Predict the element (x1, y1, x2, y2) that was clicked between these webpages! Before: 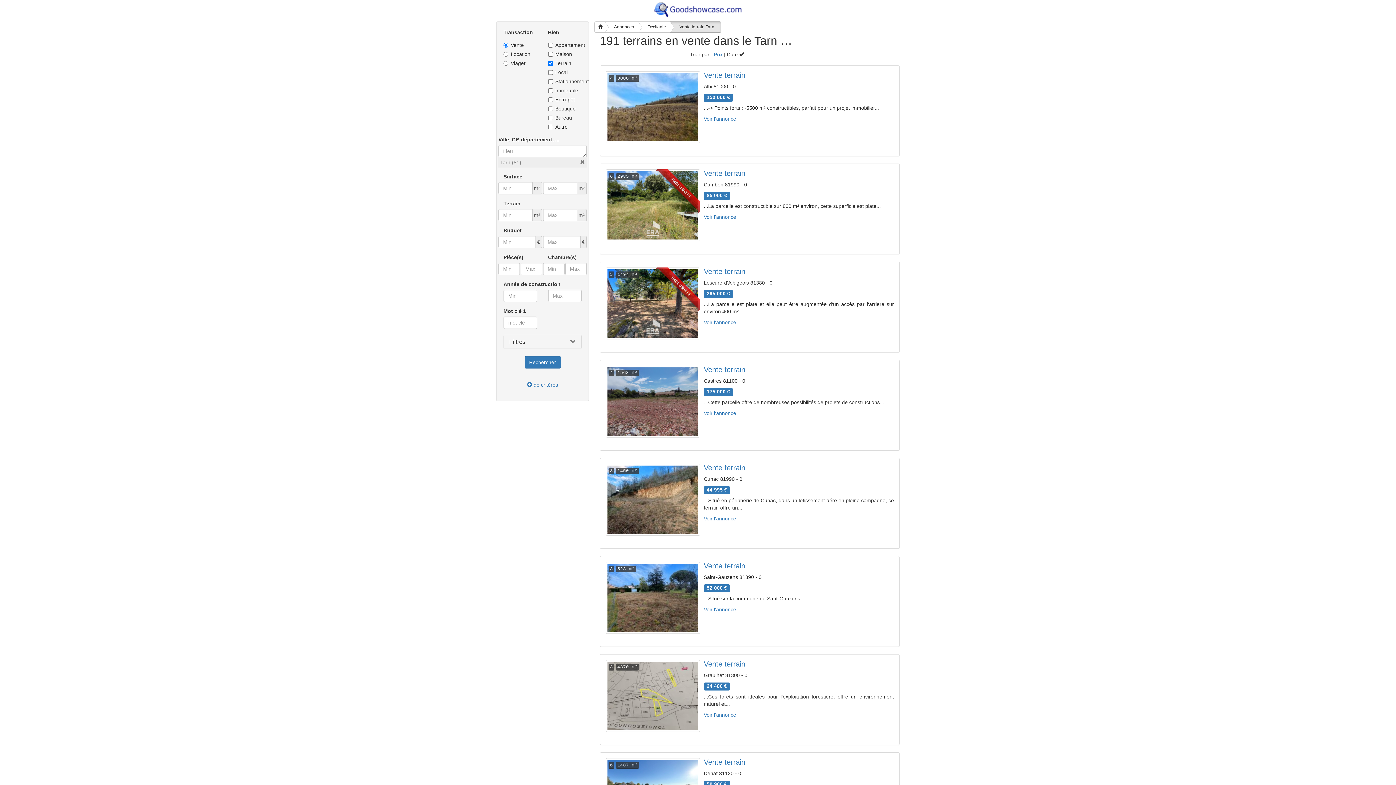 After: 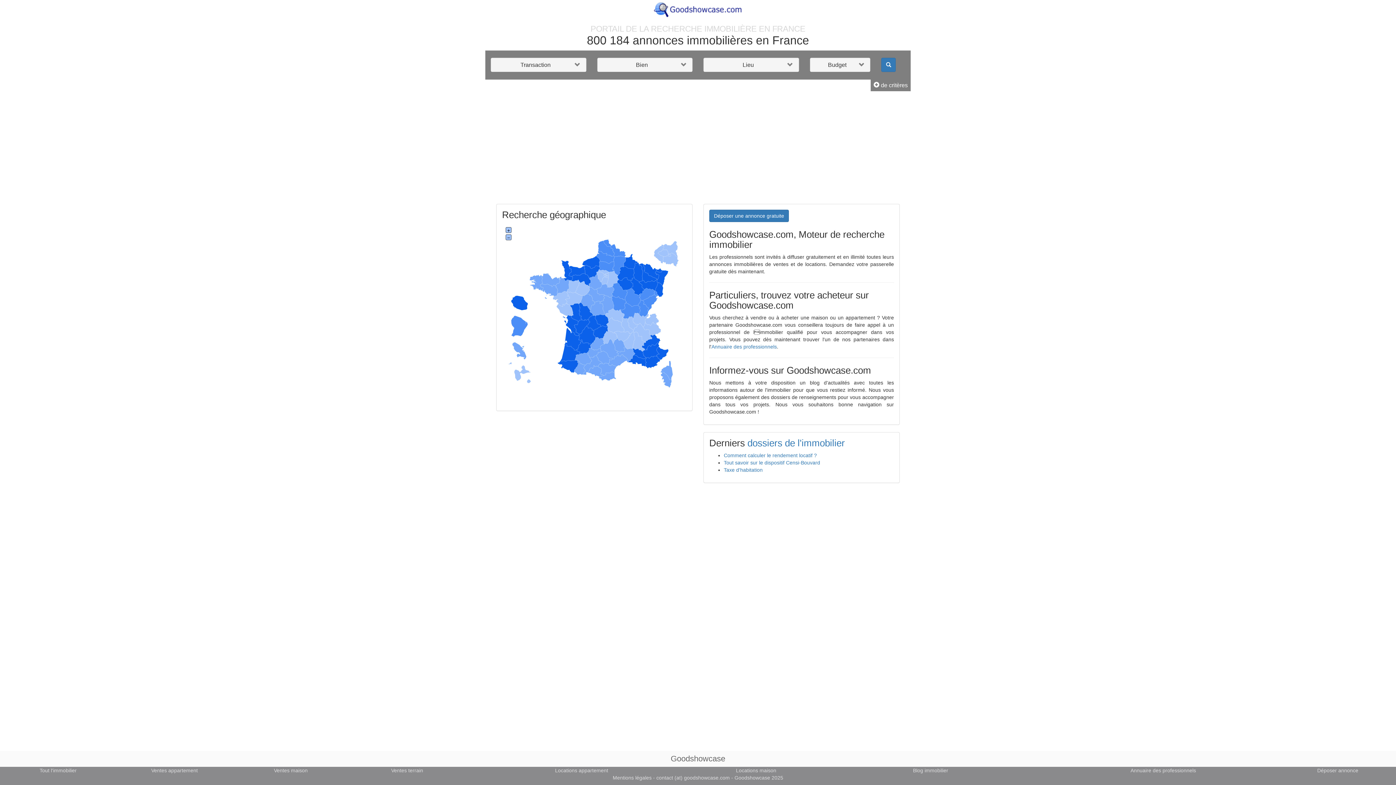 Action: bbox: (594, 21, 605, 32)